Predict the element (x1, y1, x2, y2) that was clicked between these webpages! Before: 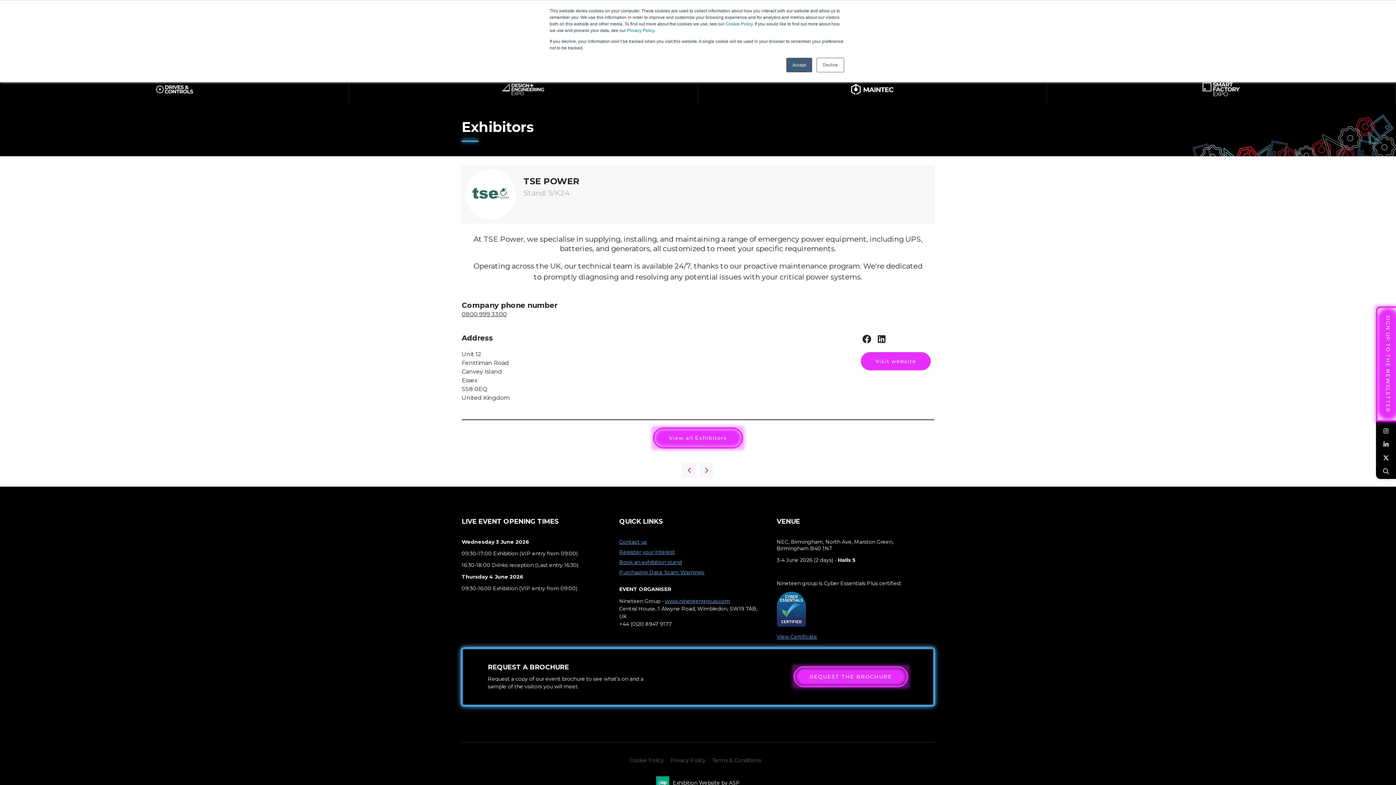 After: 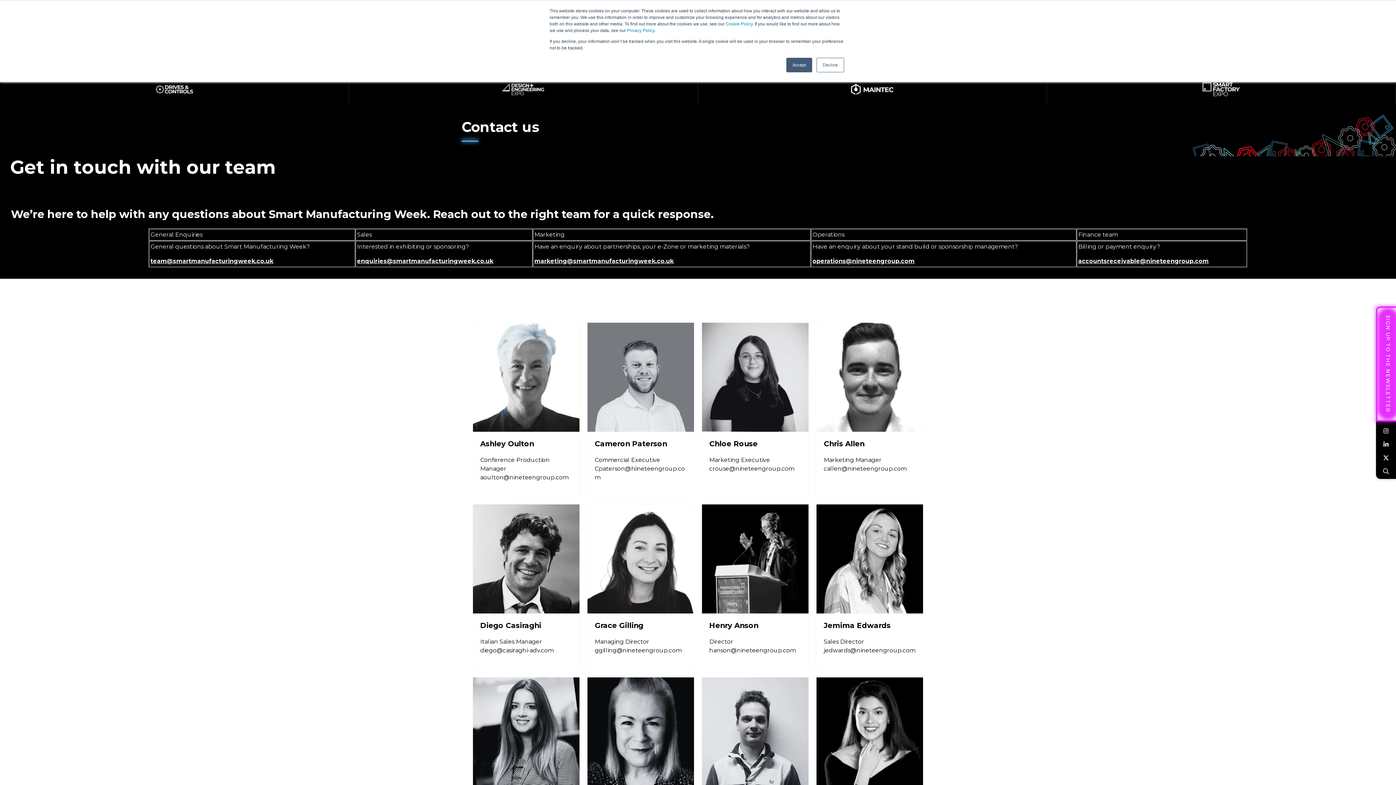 Action: bbox: (619, 538, 647, 545) label: Contact us